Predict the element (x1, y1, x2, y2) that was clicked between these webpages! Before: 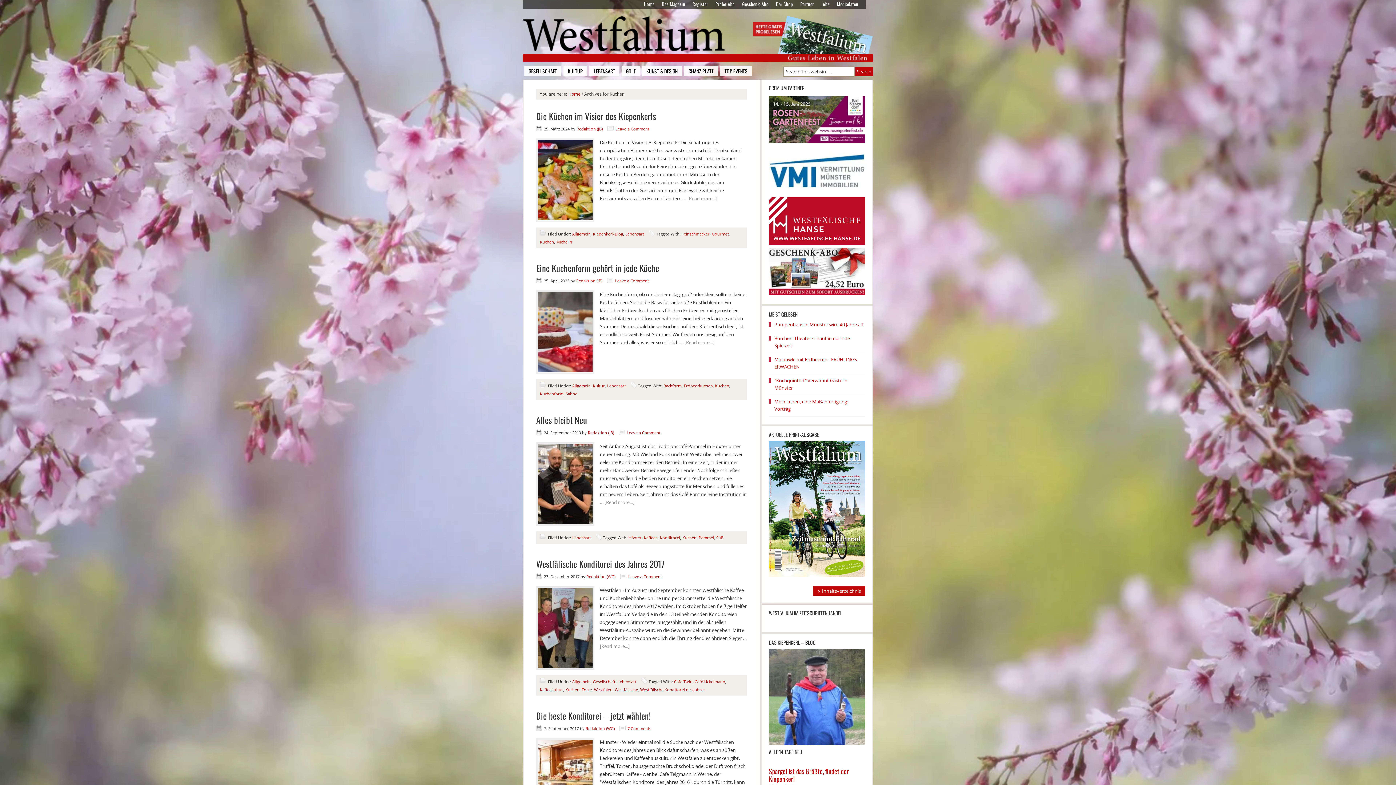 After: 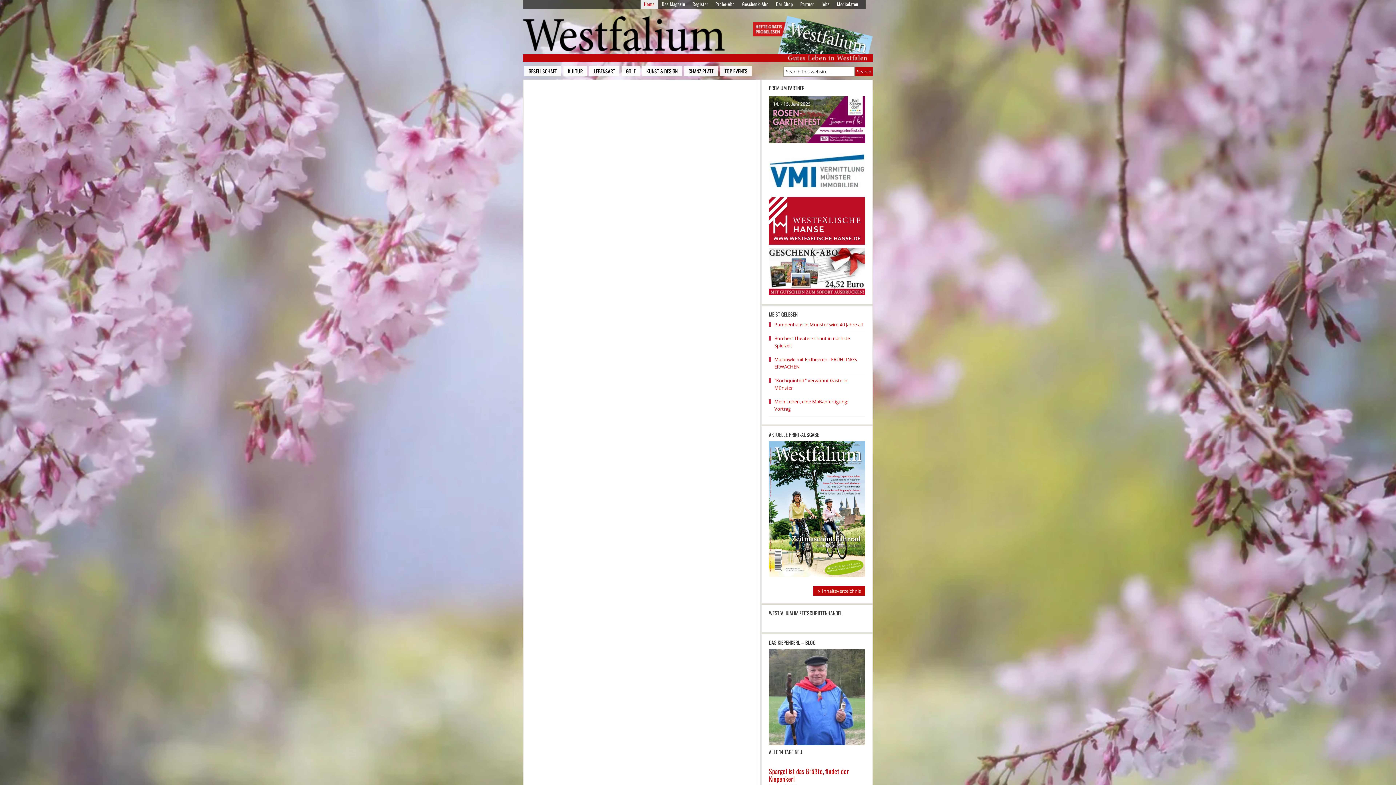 Action: label: Home bbox: (568, 90, 580, 97)